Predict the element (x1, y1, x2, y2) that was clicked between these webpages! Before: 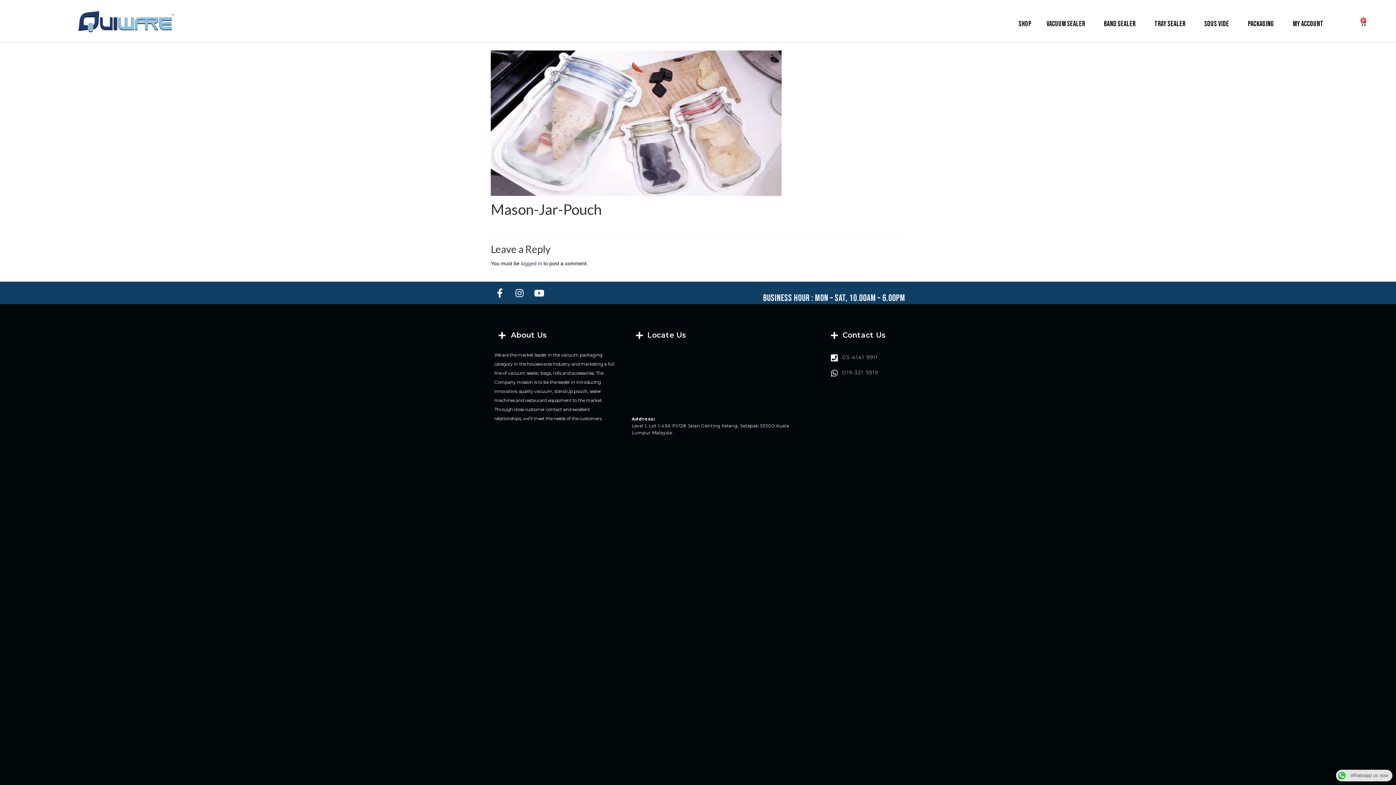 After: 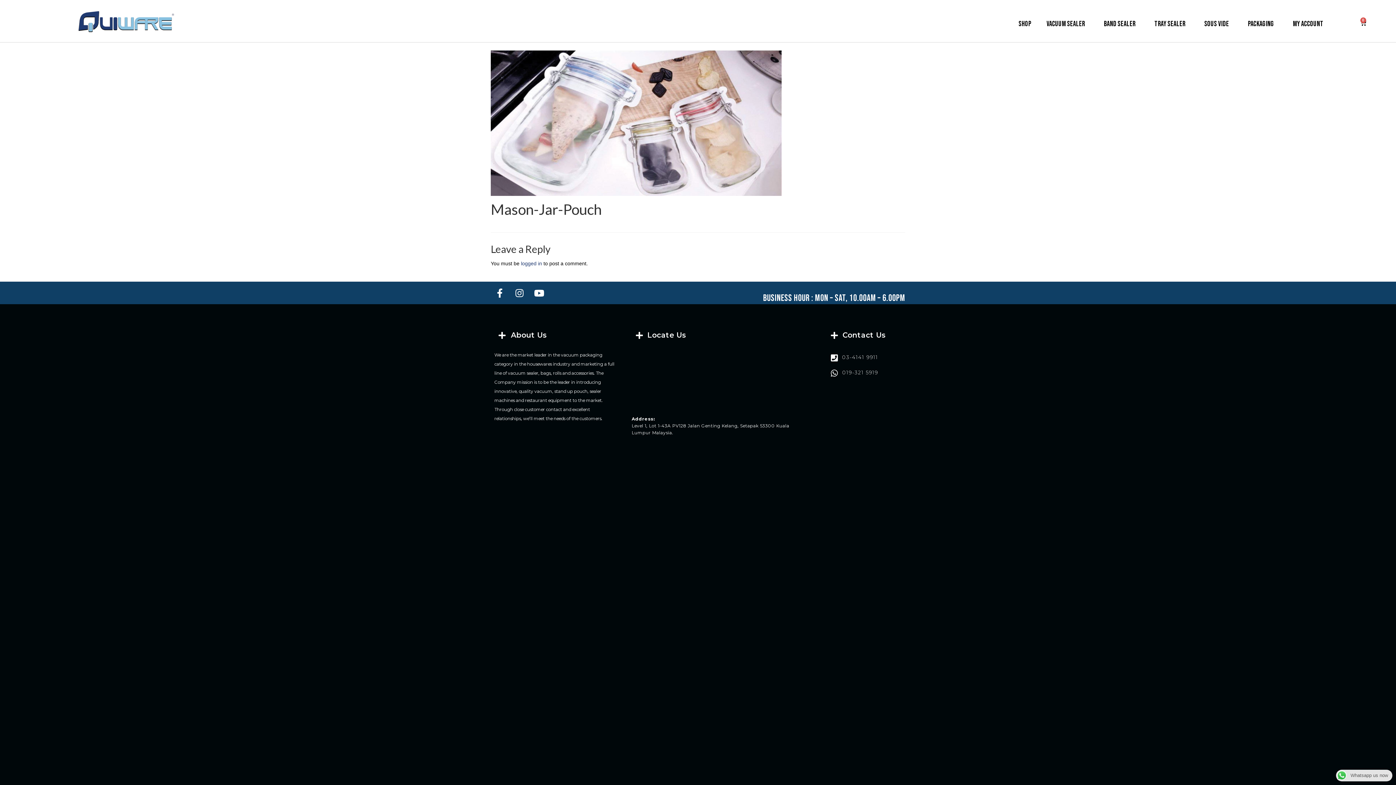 Action: bbox: (1336, 772, 1392, 778) label: Whatsapp us now